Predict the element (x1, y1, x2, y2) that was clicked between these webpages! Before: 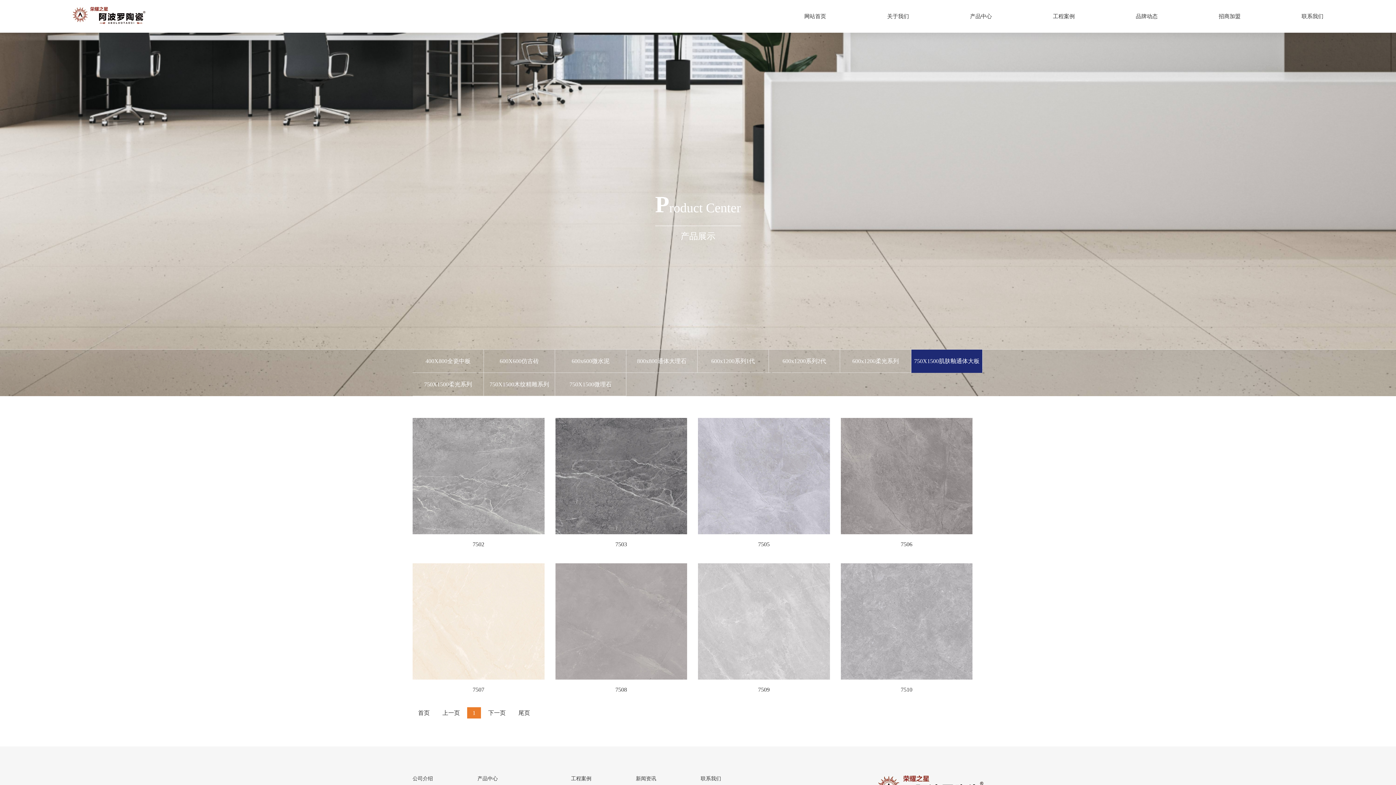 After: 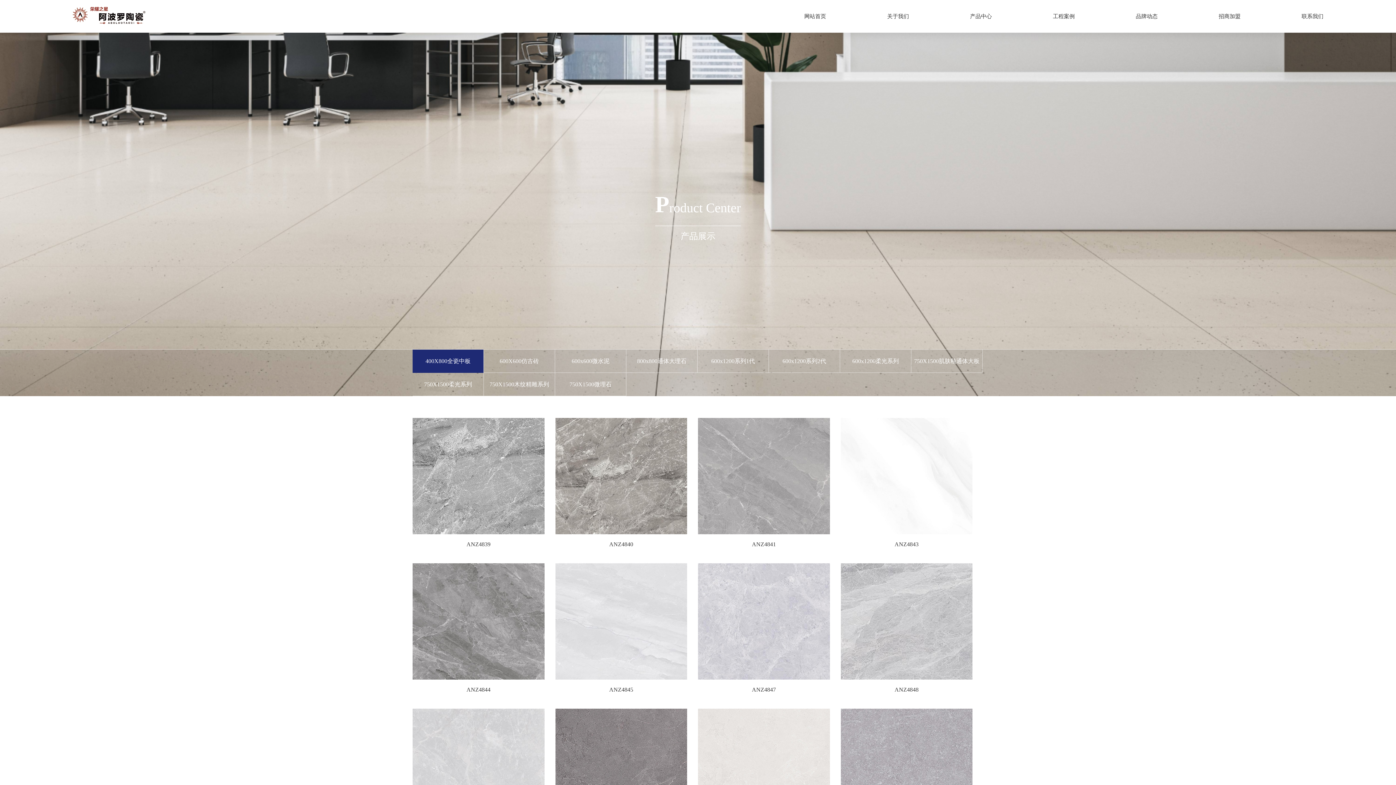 Action: bbox: (970, 5, 992, 27) label: 产品中心